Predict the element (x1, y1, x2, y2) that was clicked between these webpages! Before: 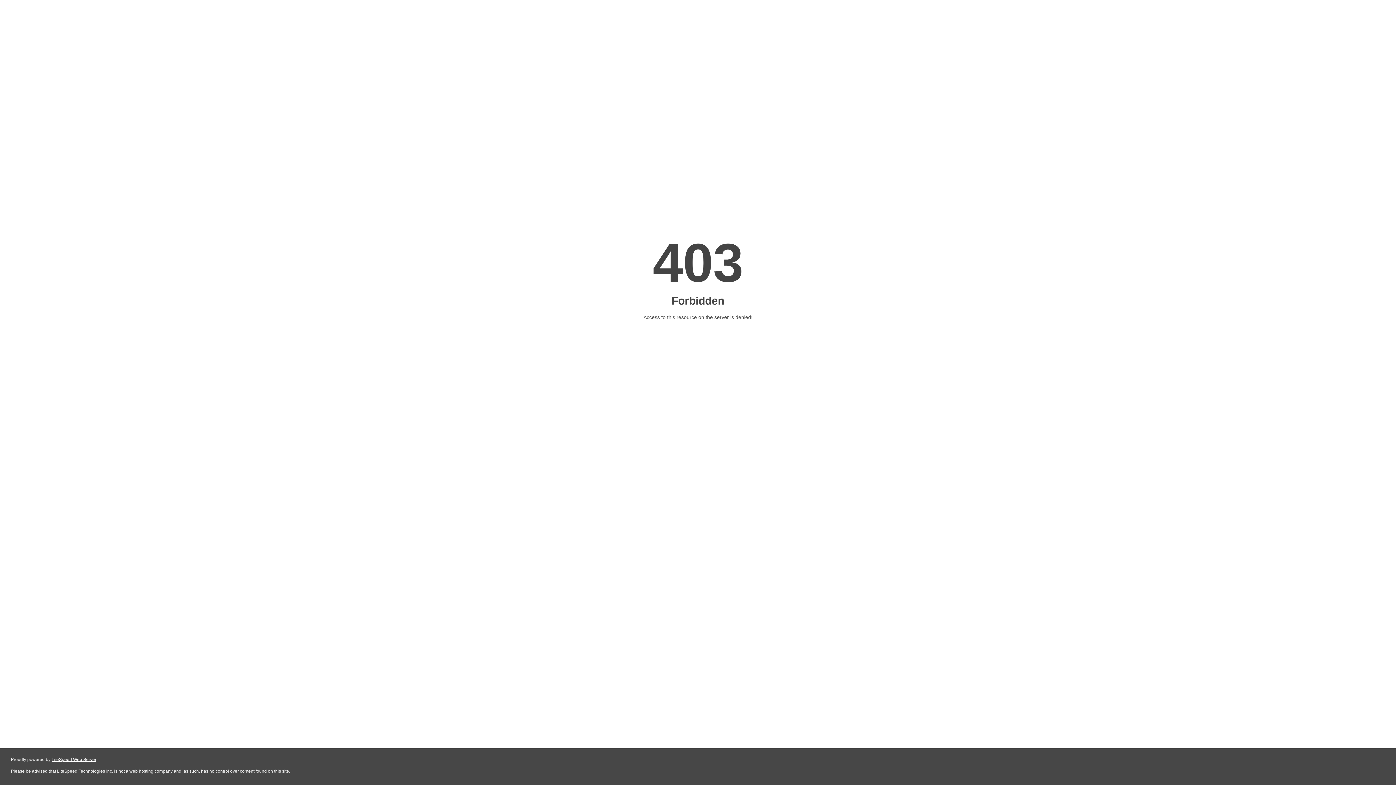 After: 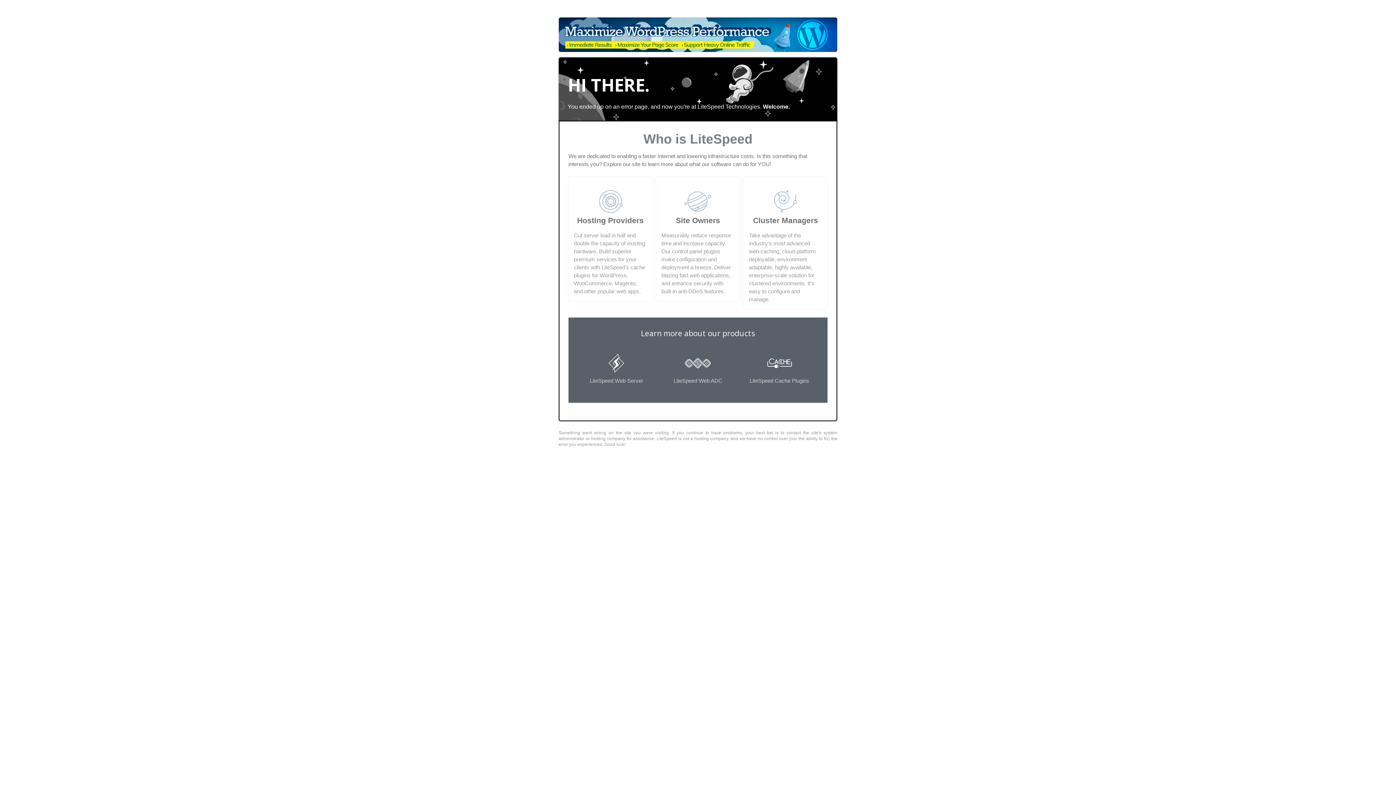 Action: bbox: (51, 757, 96, 762) label: LiteSpeed Web Server